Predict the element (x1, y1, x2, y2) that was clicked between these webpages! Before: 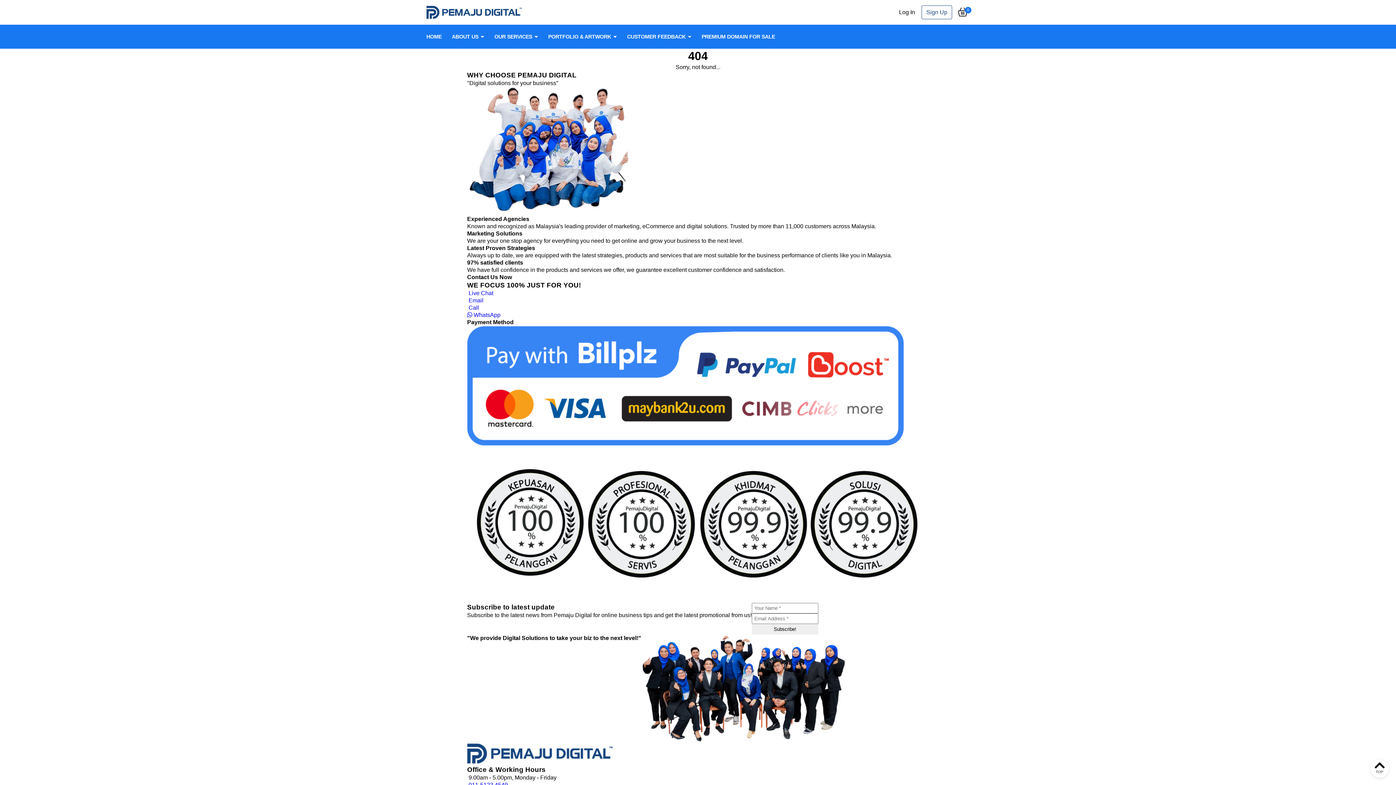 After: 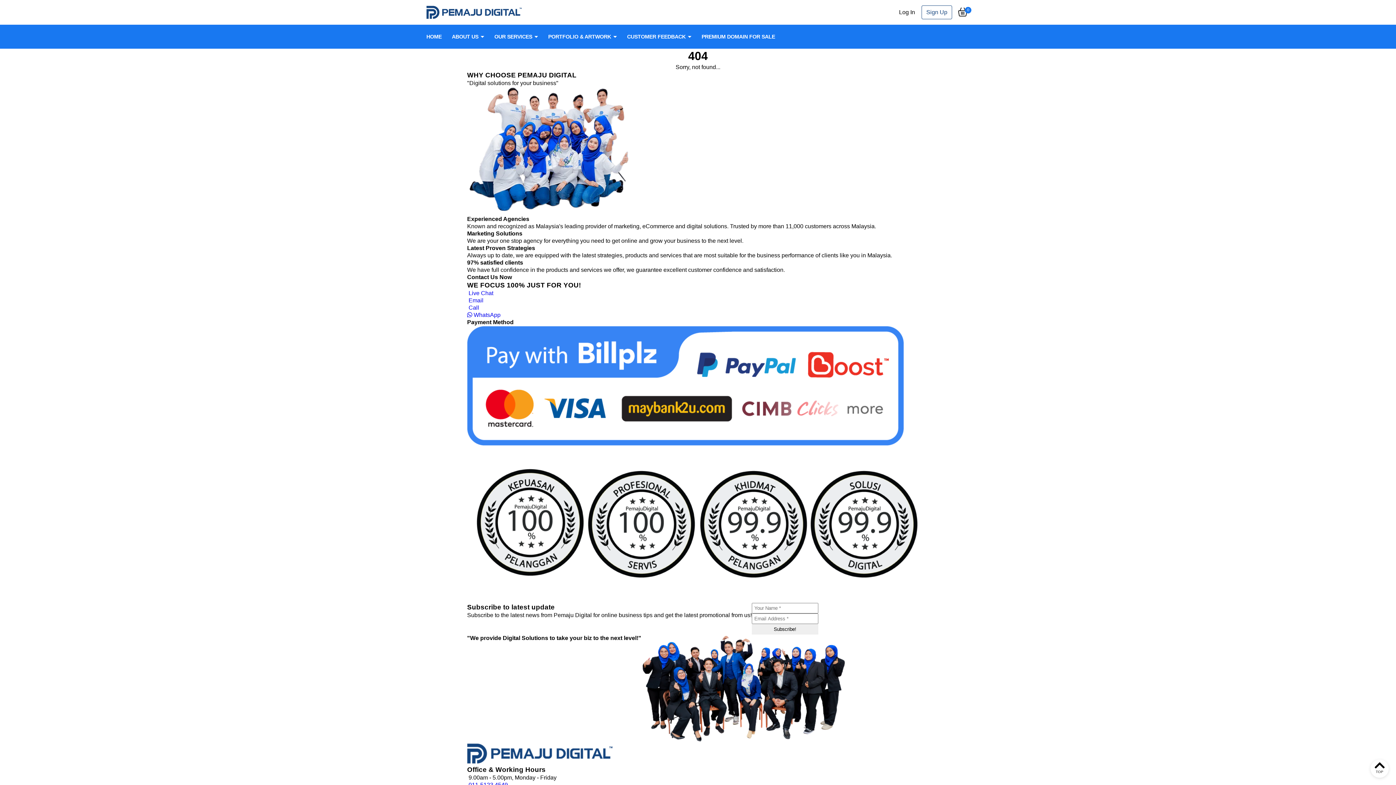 Action: bbox: (467, 290, 493, 296) label:  Live Chat